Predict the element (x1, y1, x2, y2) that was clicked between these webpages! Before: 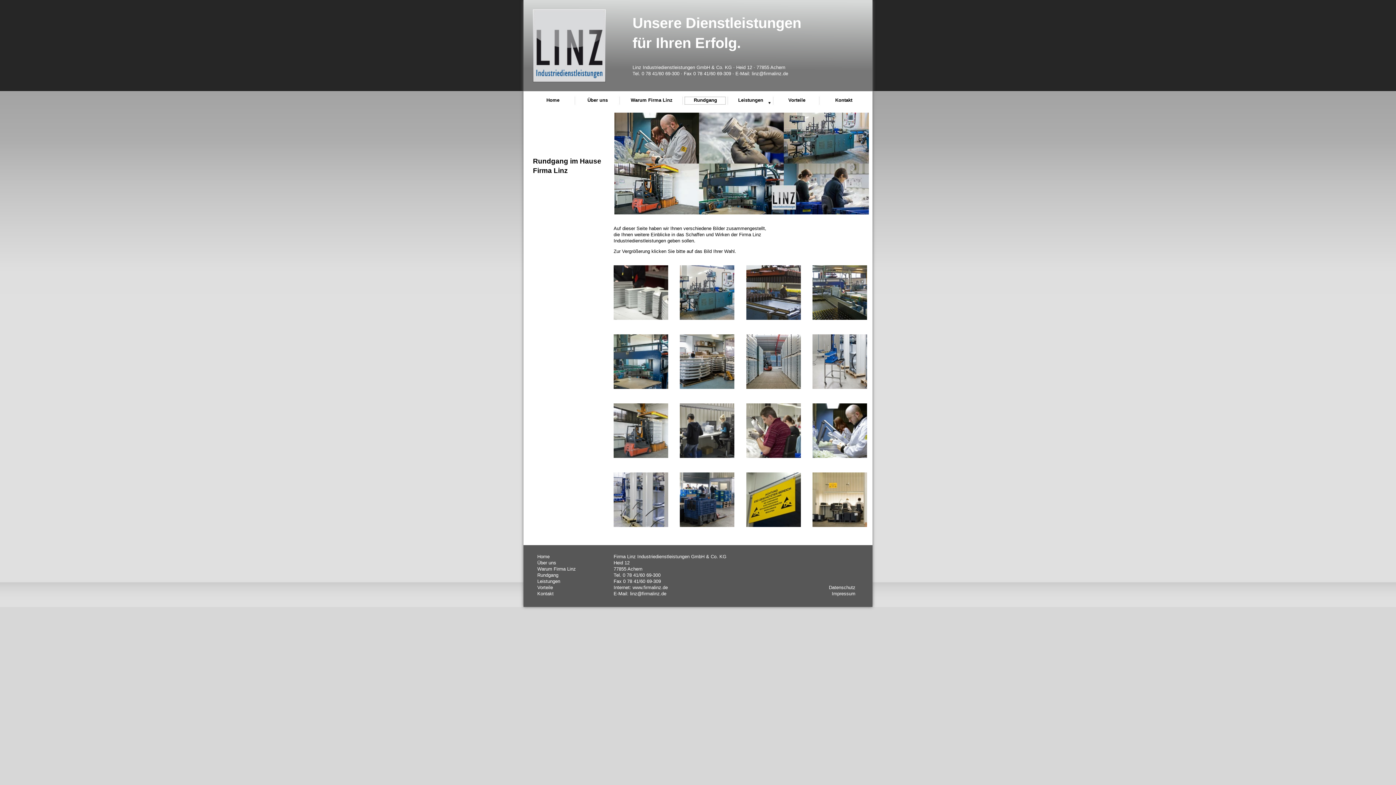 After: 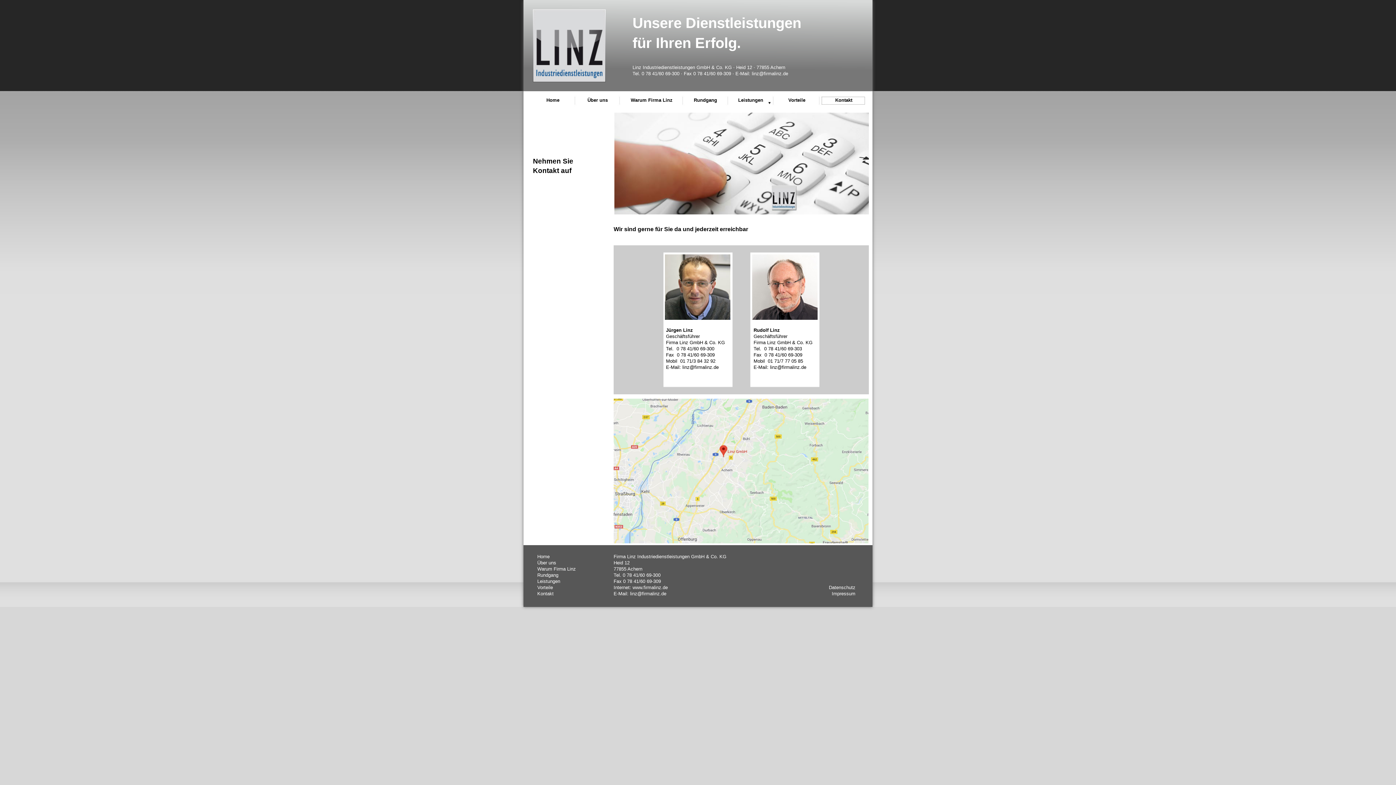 Action: label: Kontakt bbox: (537, 591, 553, 596)